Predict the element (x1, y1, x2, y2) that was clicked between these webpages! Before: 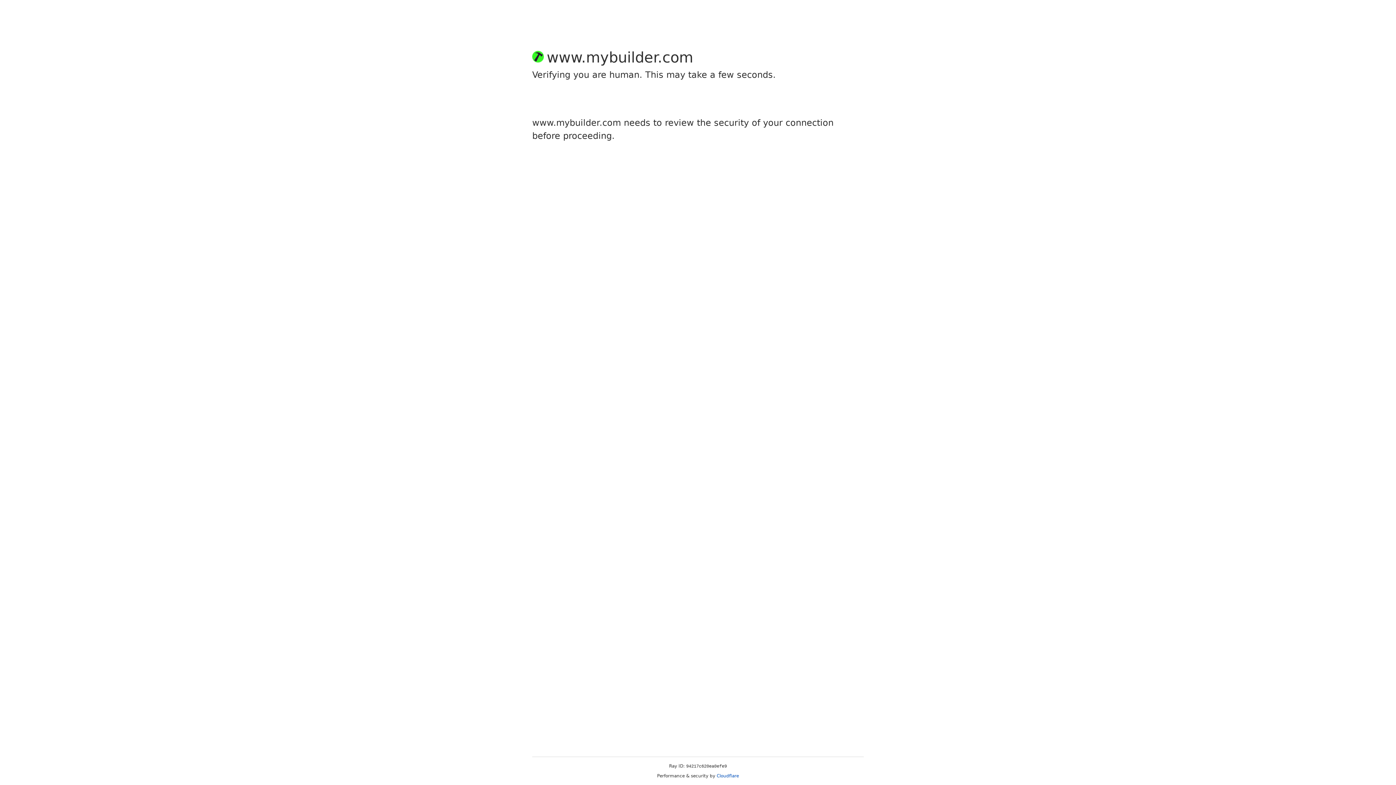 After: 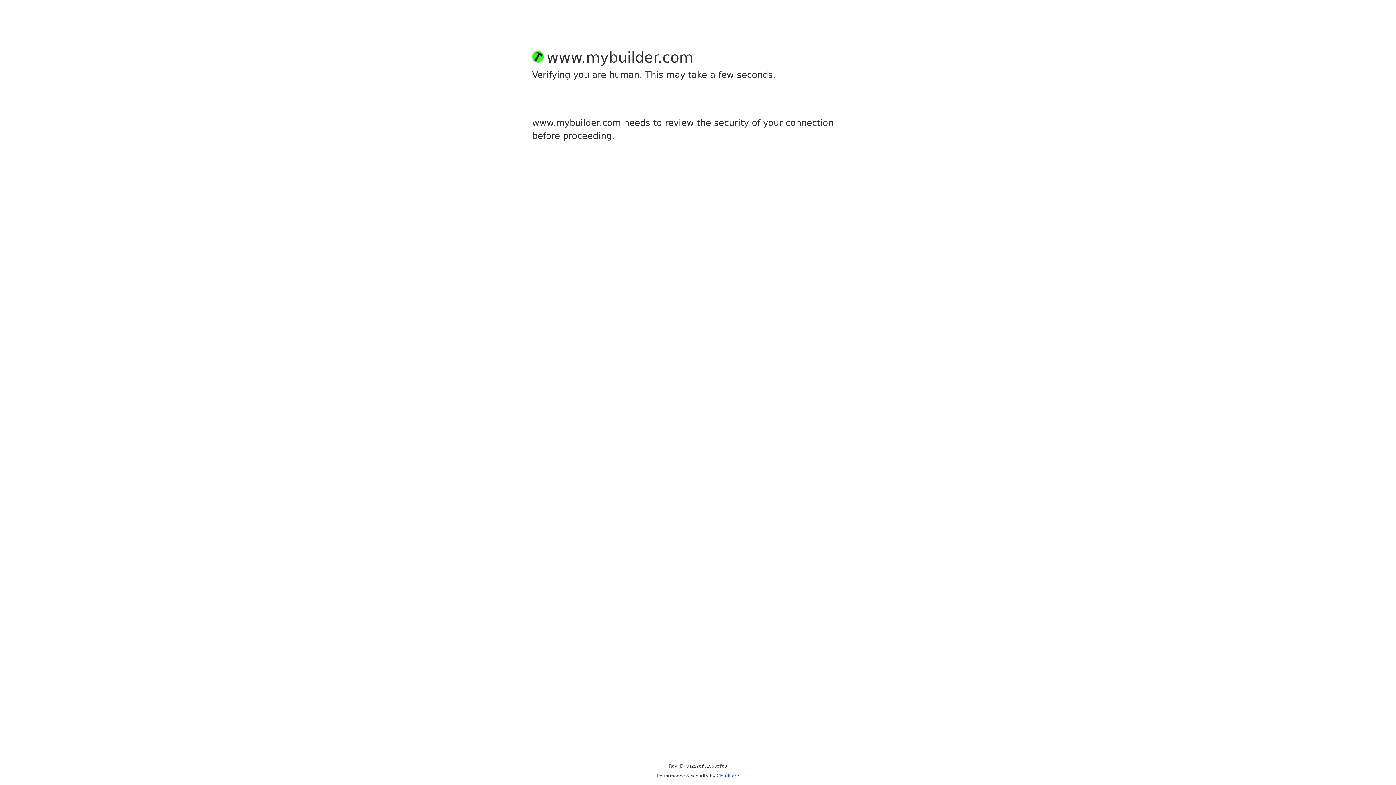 Action: bbox: (716, 773, 739, 778) label: Cloudflare